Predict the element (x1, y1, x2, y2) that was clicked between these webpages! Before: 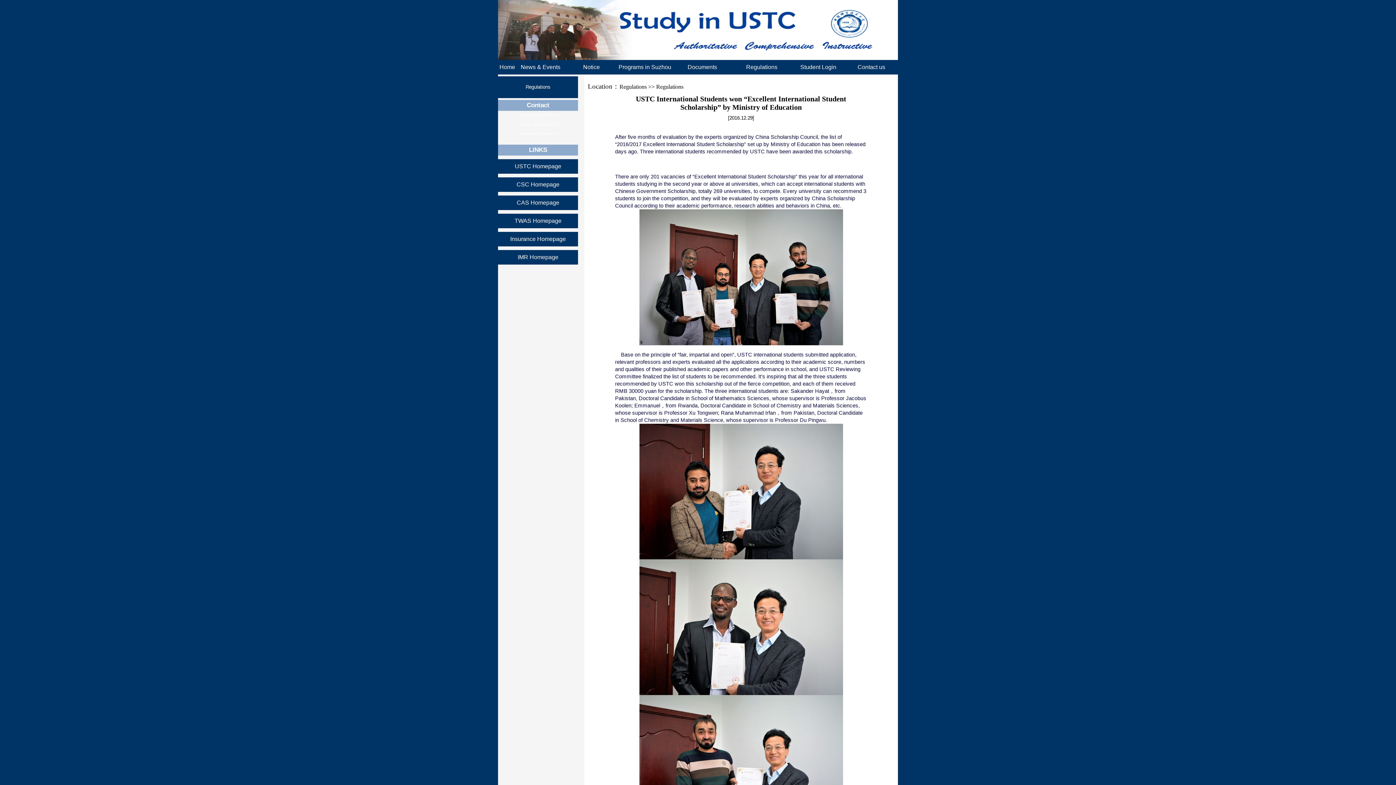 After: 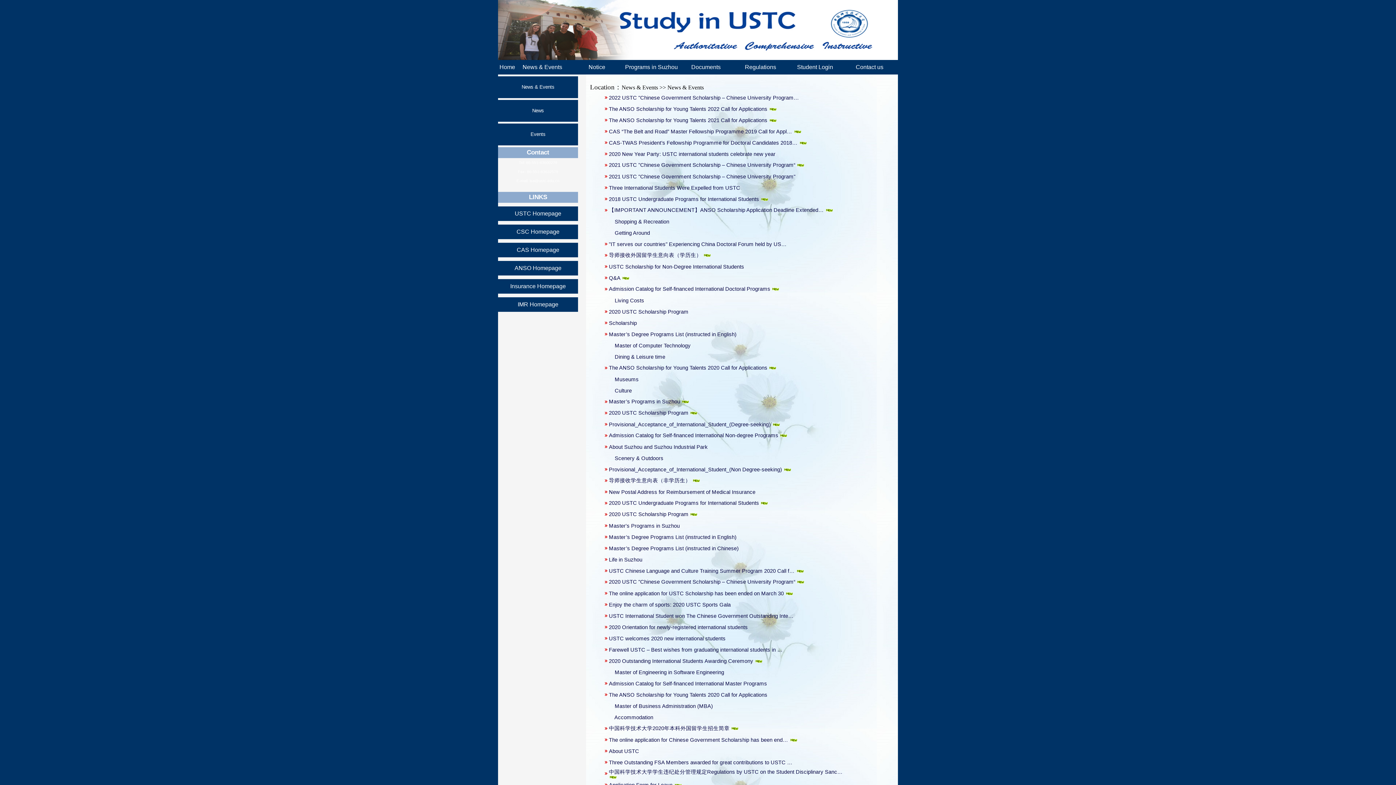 Action: bbox: (520, 64, 560, 70) label: News & Events